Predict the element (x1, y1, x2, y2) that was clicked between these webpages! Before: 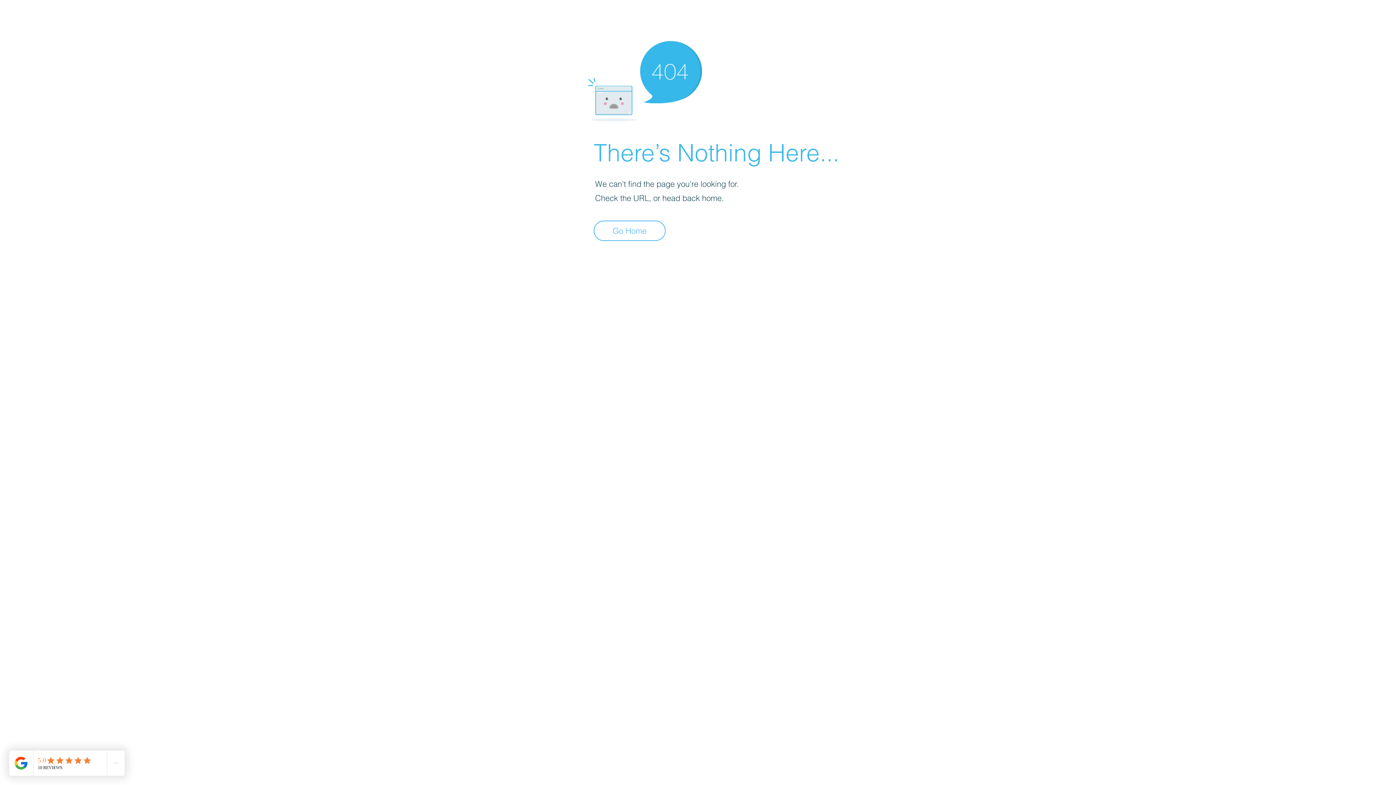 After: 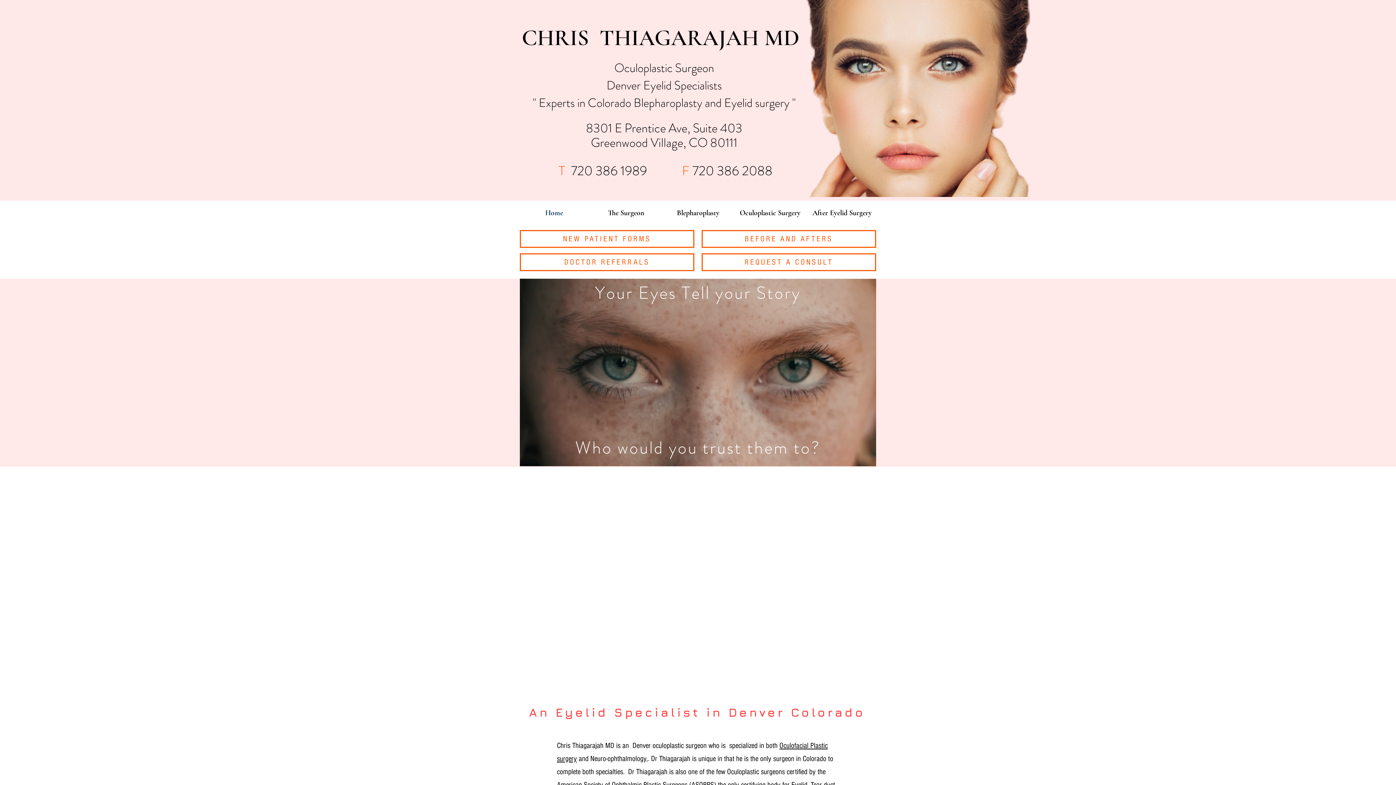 Action: label: Go Home bbox: (593, 220, 665, 241)